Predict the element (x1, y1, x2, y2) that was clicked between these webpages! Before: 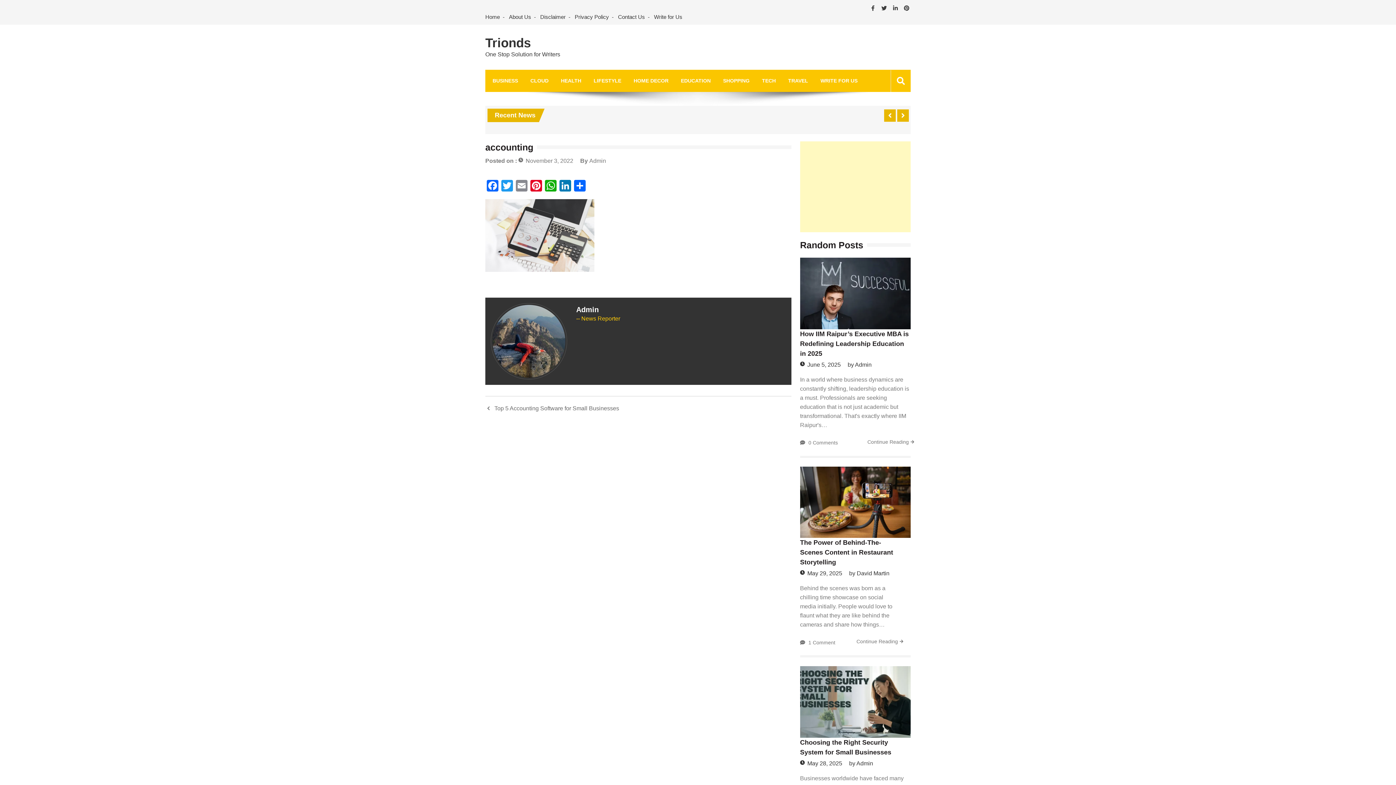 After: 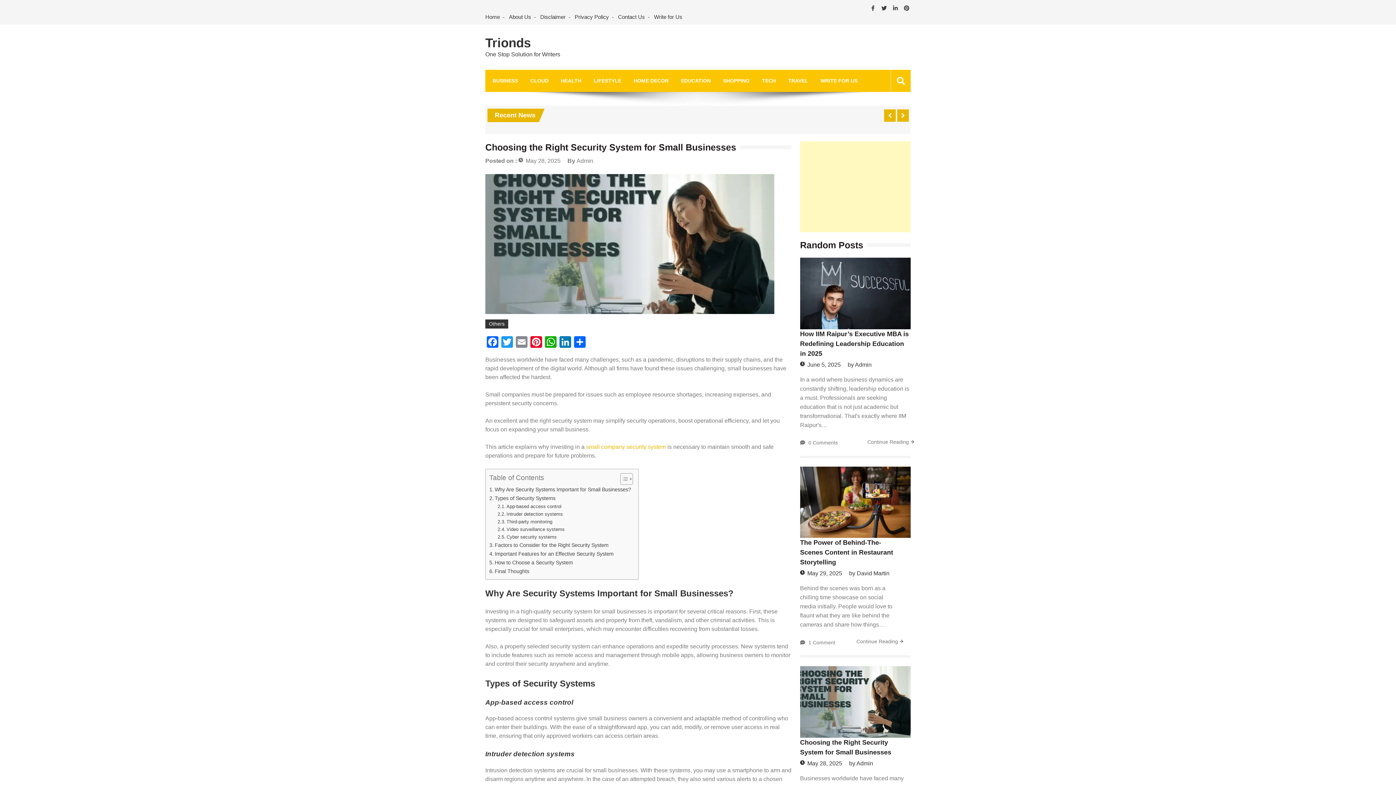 Action: bbox: (800, 733, 910, 739)